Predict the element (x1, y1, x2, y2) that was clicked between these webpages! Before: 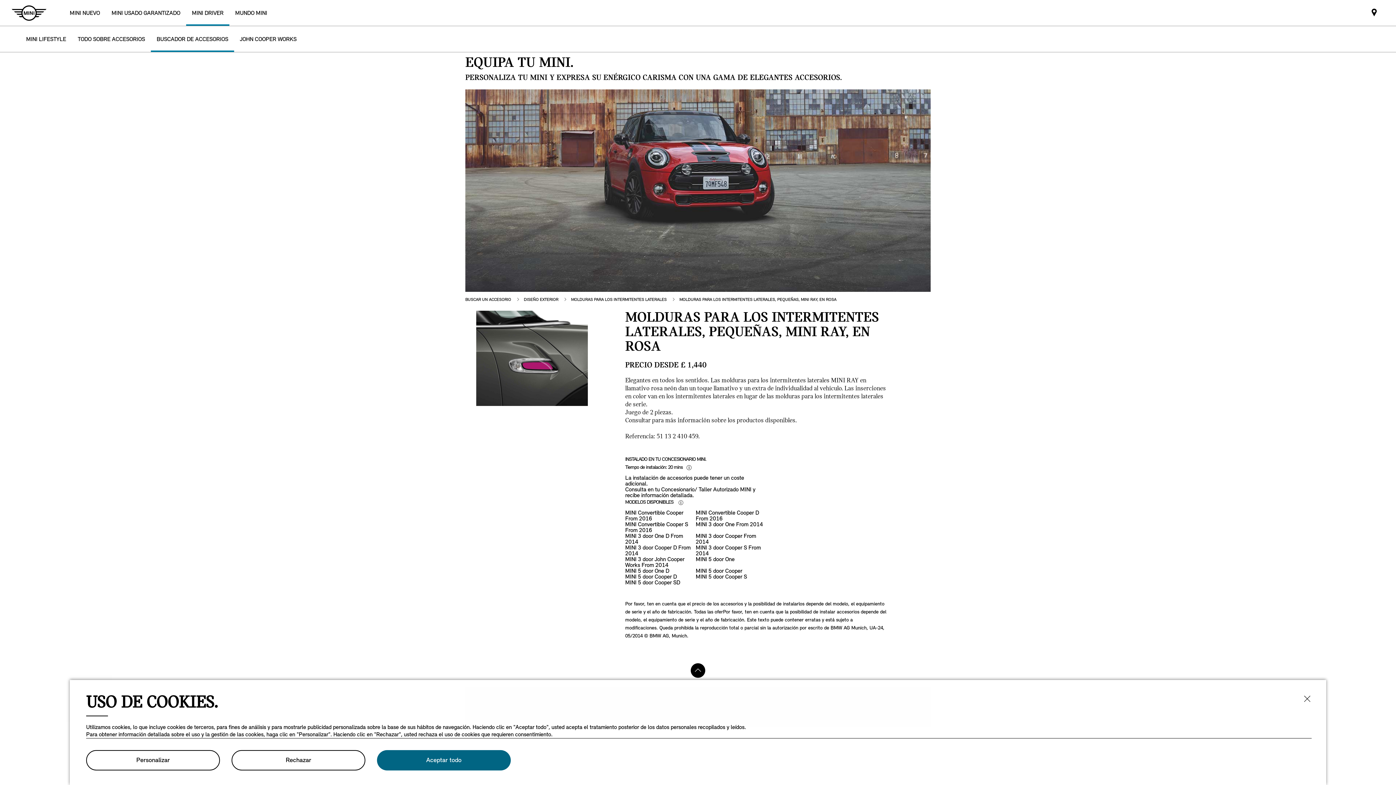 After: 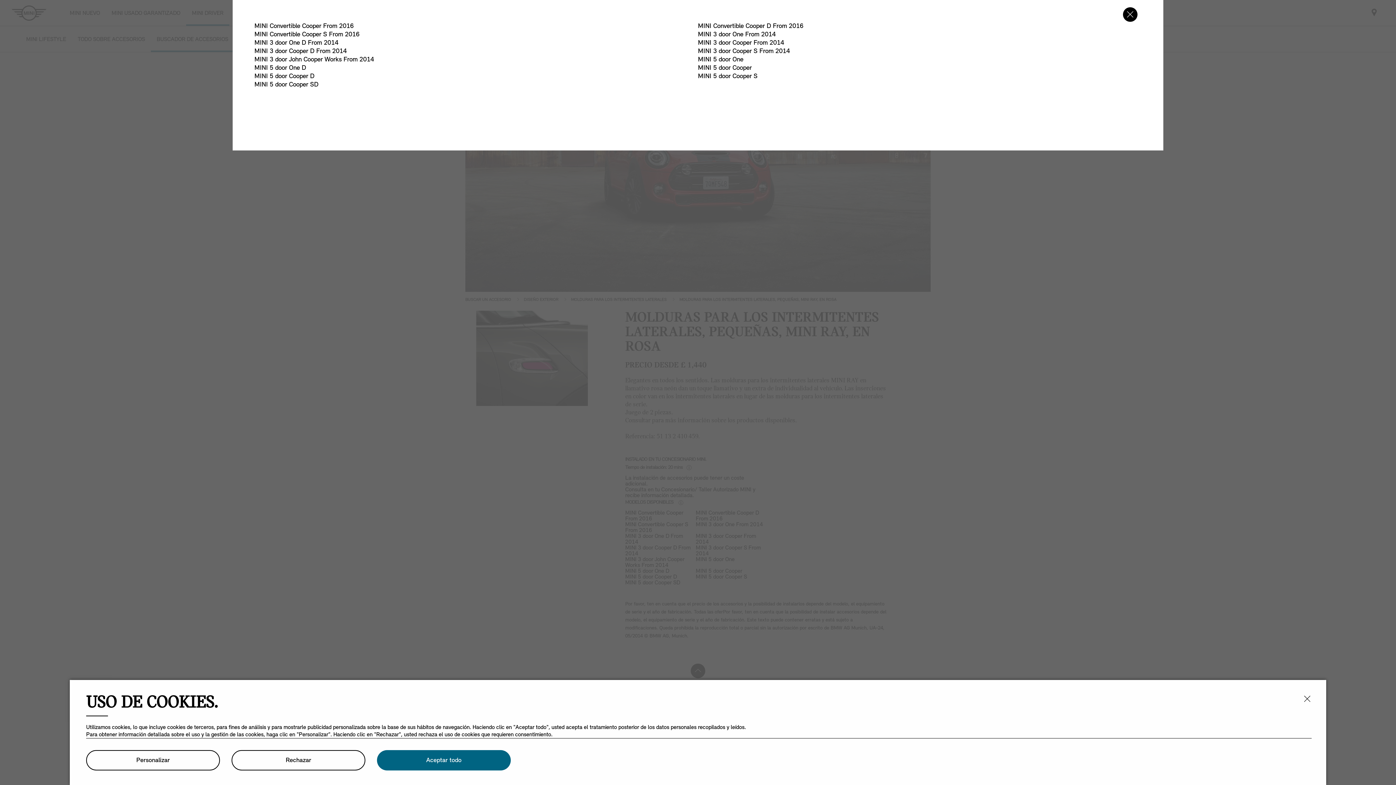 Action: bbox: (625, 499, 683, 505) label: MODELOS DISPONIBLES 